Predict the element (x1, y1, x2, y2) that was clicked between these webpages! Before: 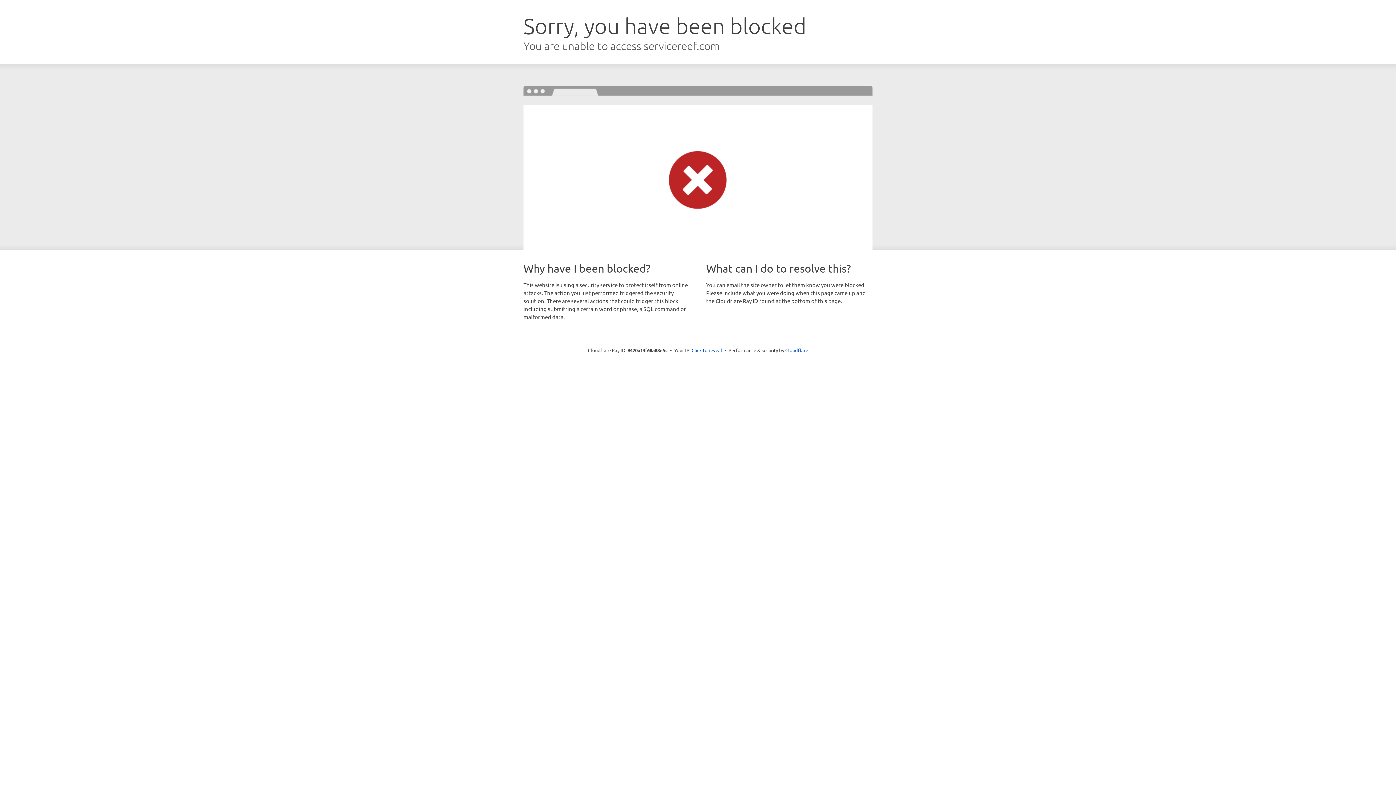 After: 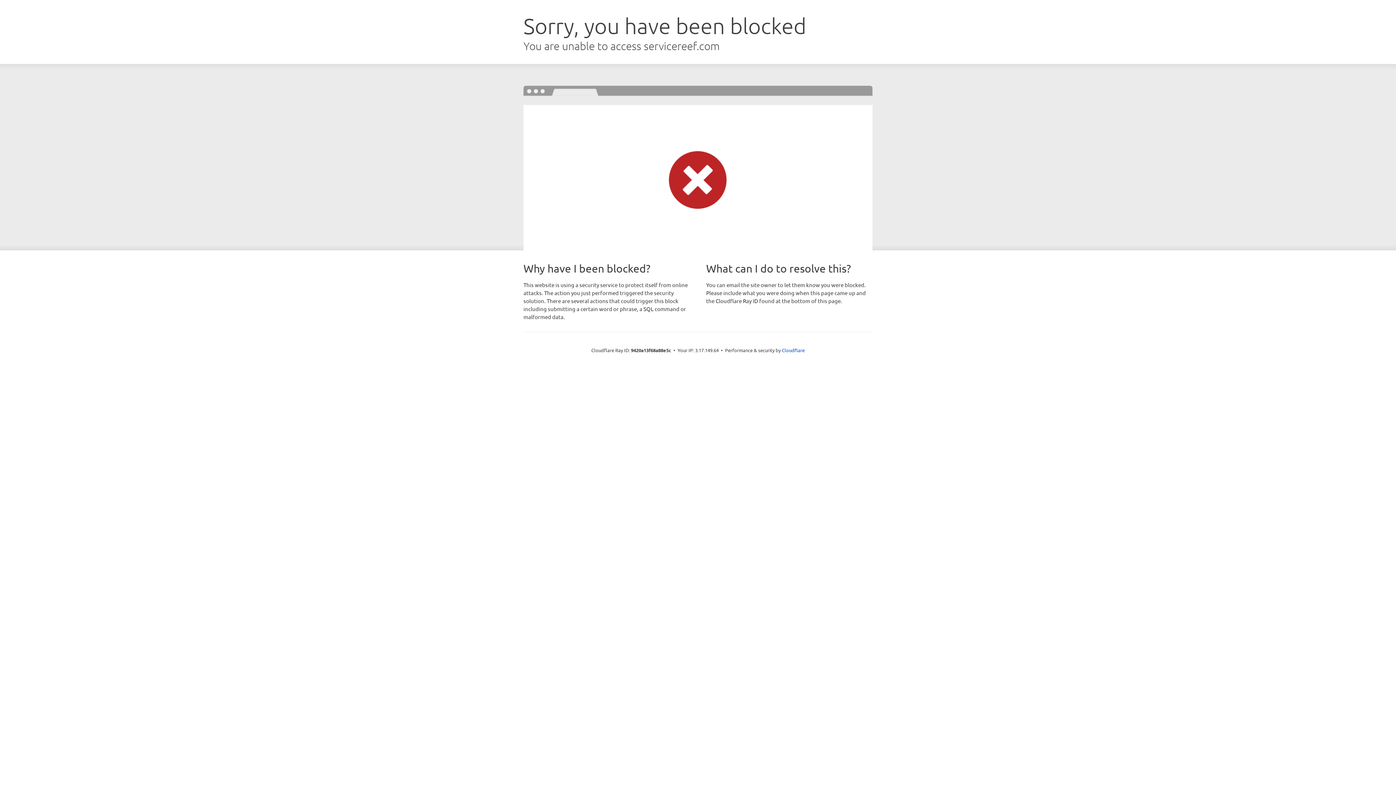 Action: label: Click to reveal bbox: (691, 346, 722, 353)